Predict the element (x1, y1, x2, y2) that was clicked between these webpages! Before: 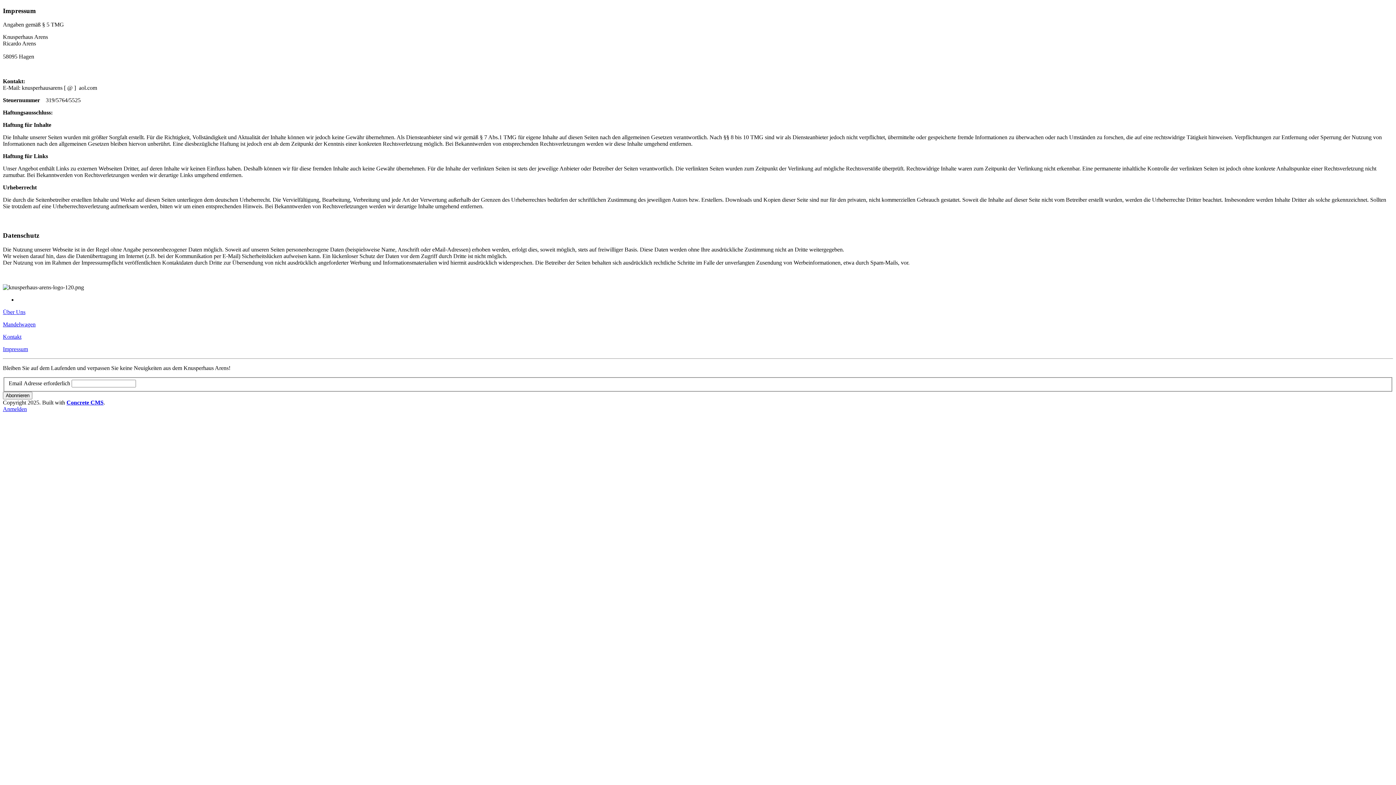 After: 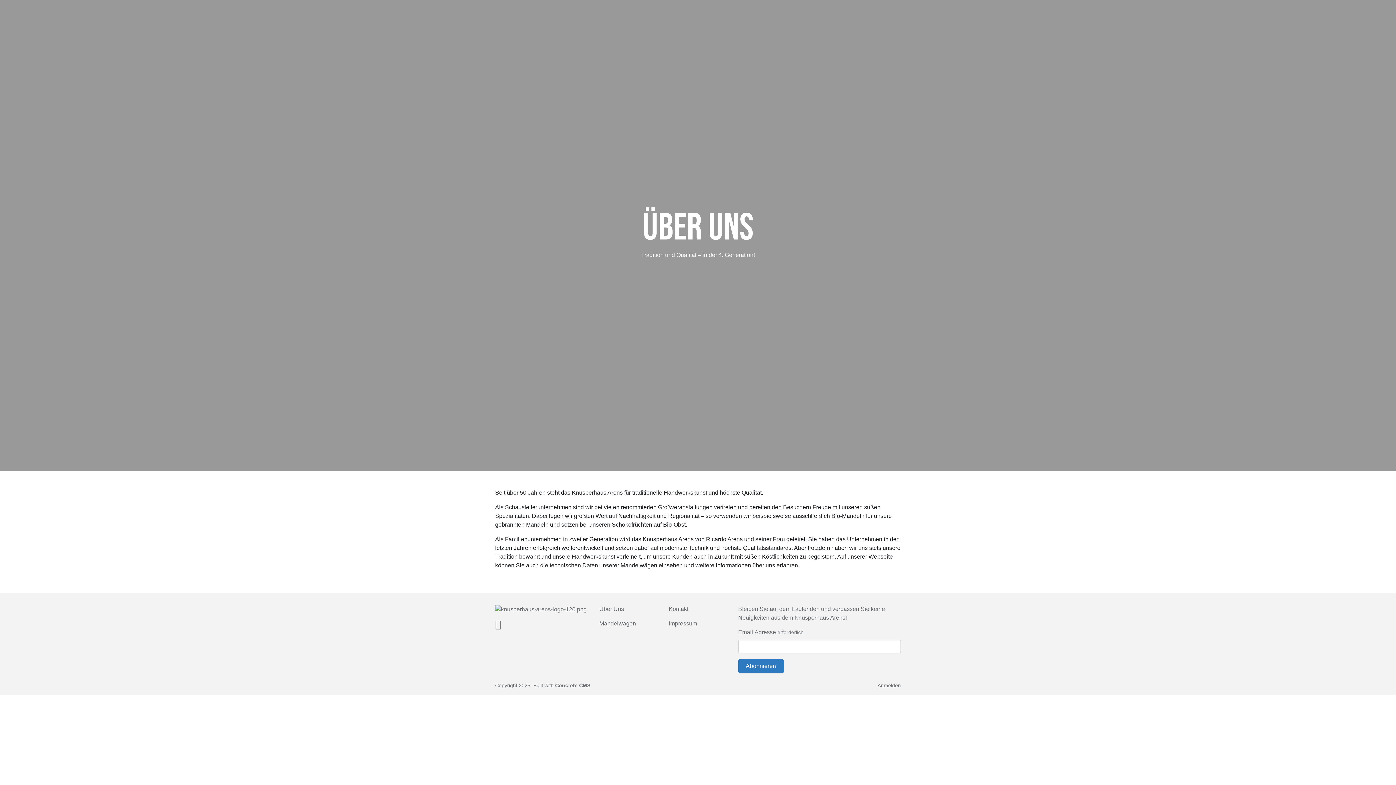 Action: label: Über Uns bbox: (2, 308, 25, 315)